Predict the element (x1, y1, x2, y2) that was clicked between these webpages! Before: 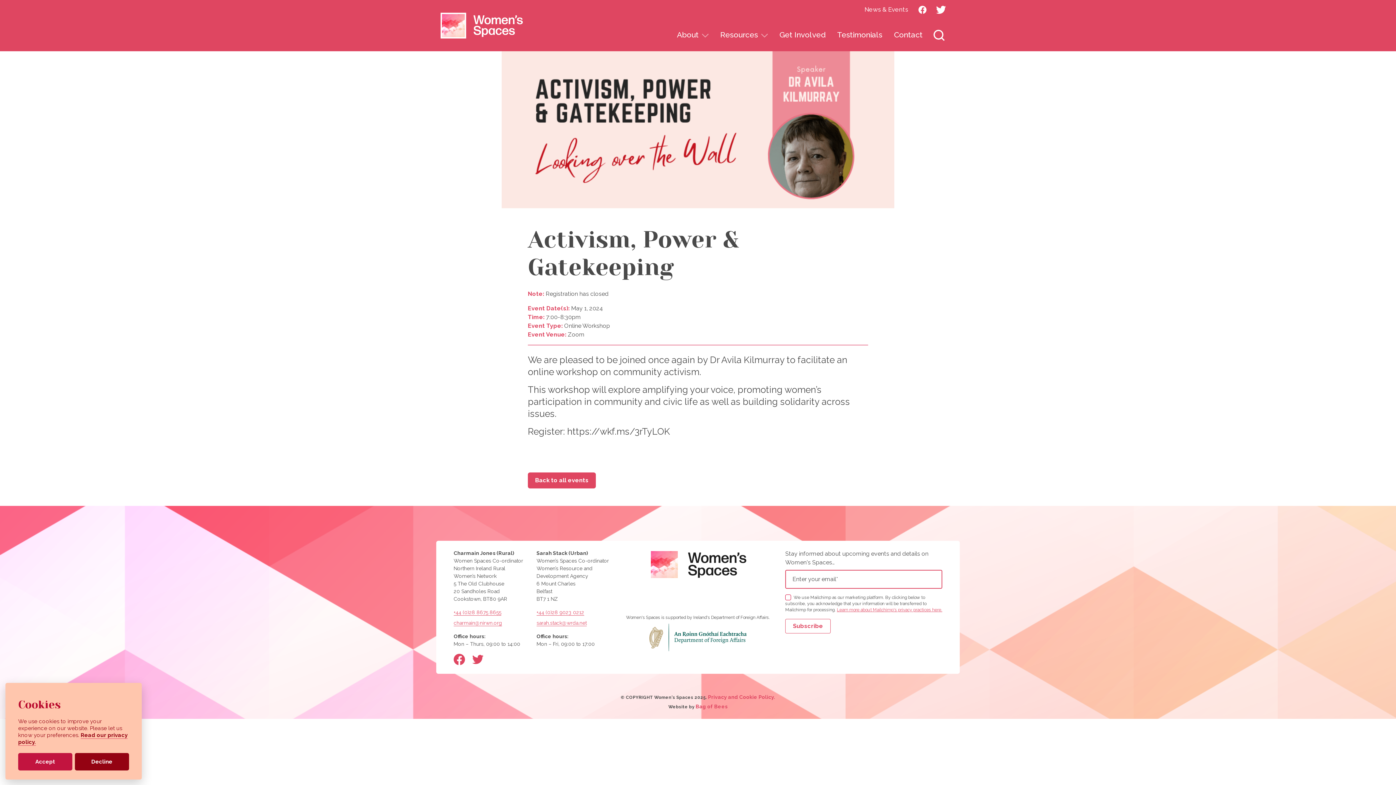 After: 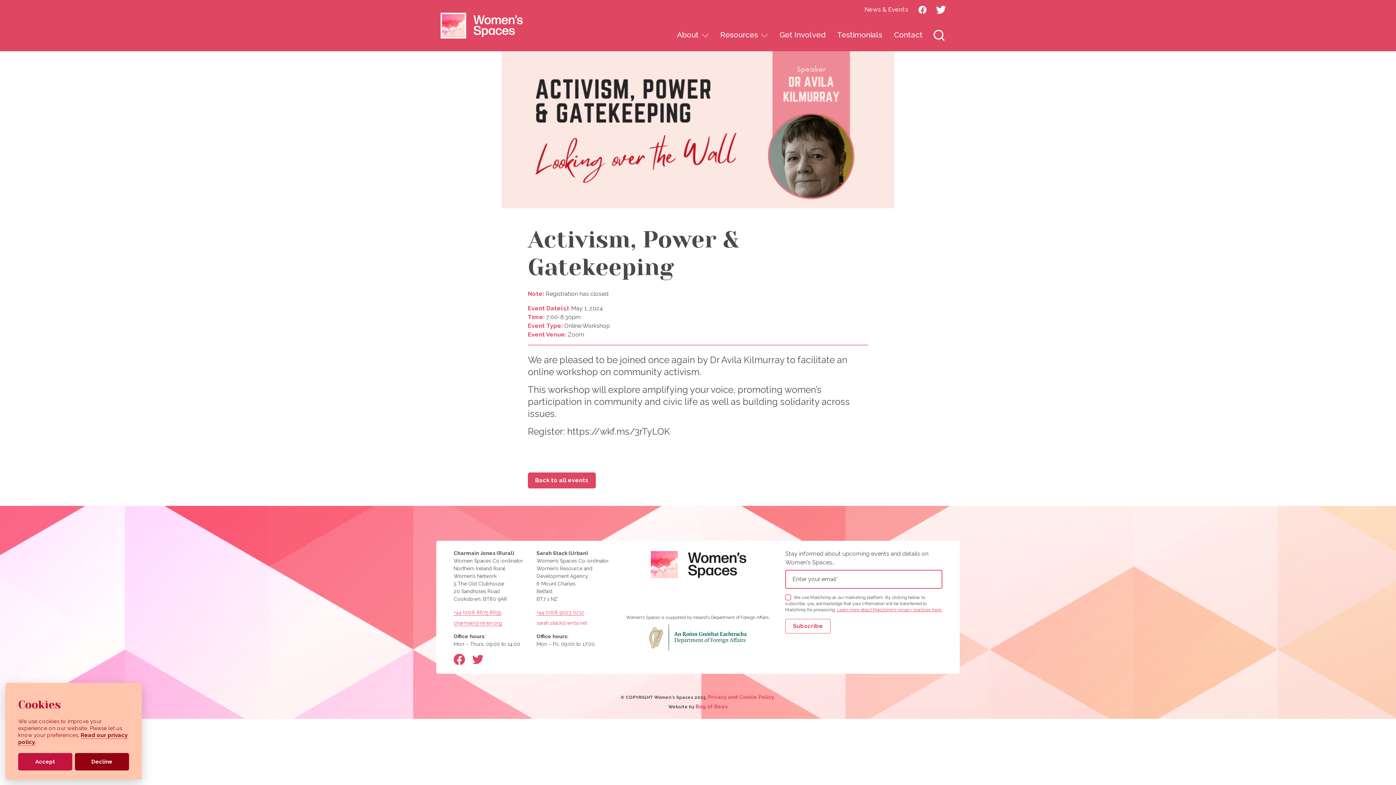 Action: bbox: (536, 620, 586, 626) label: sarah.stack@wrda.net